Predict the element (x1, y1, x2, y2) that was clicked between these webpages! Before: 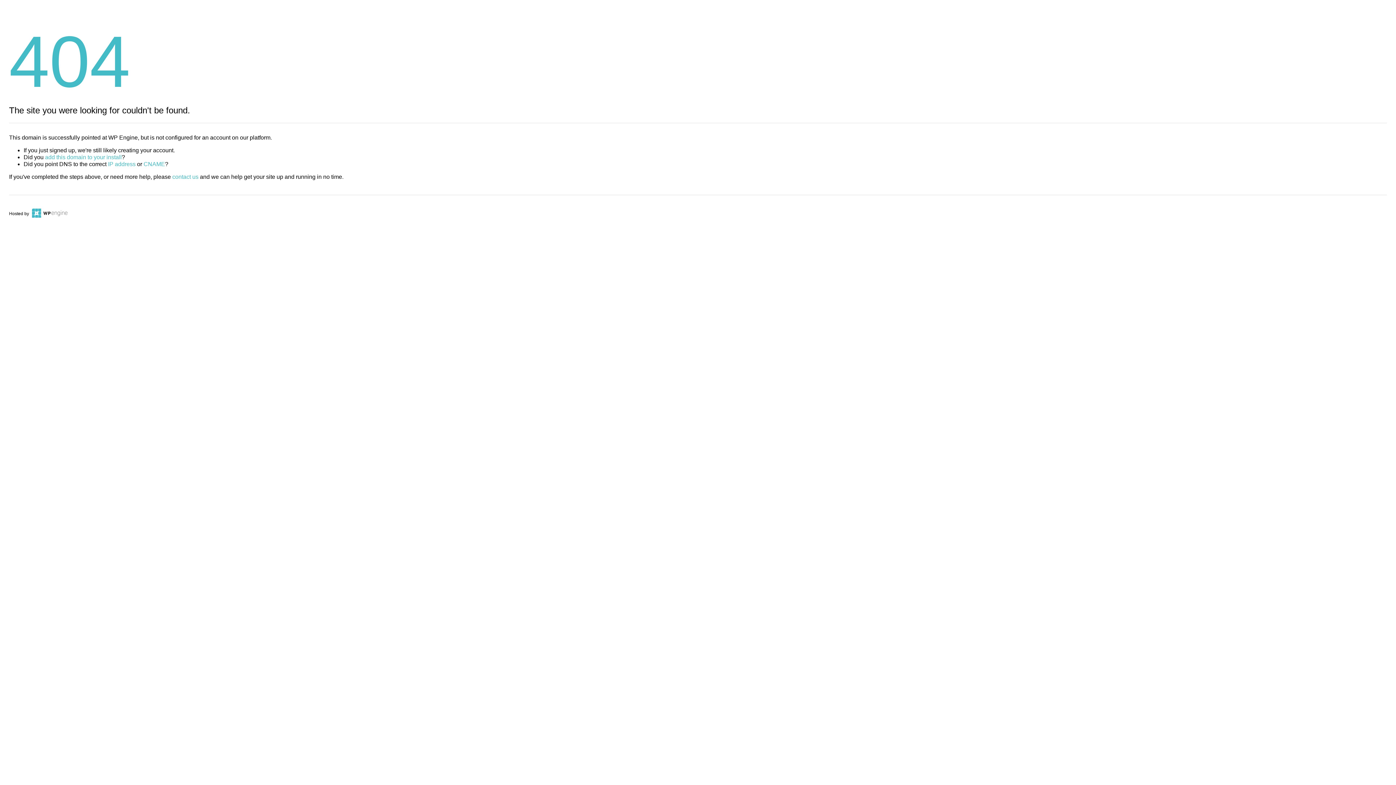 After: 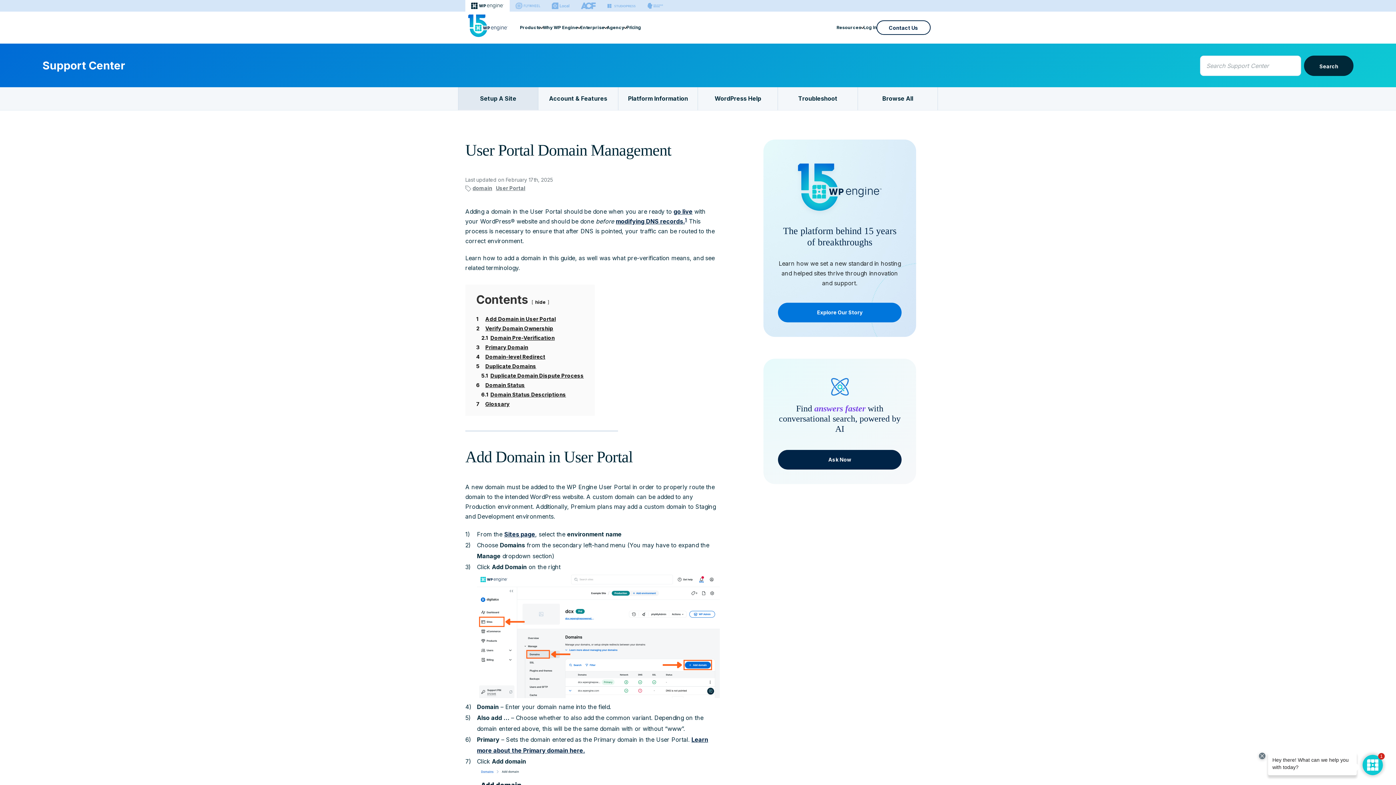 Action: bbox: (45, 154, 121, 160) label: add this domain to your install